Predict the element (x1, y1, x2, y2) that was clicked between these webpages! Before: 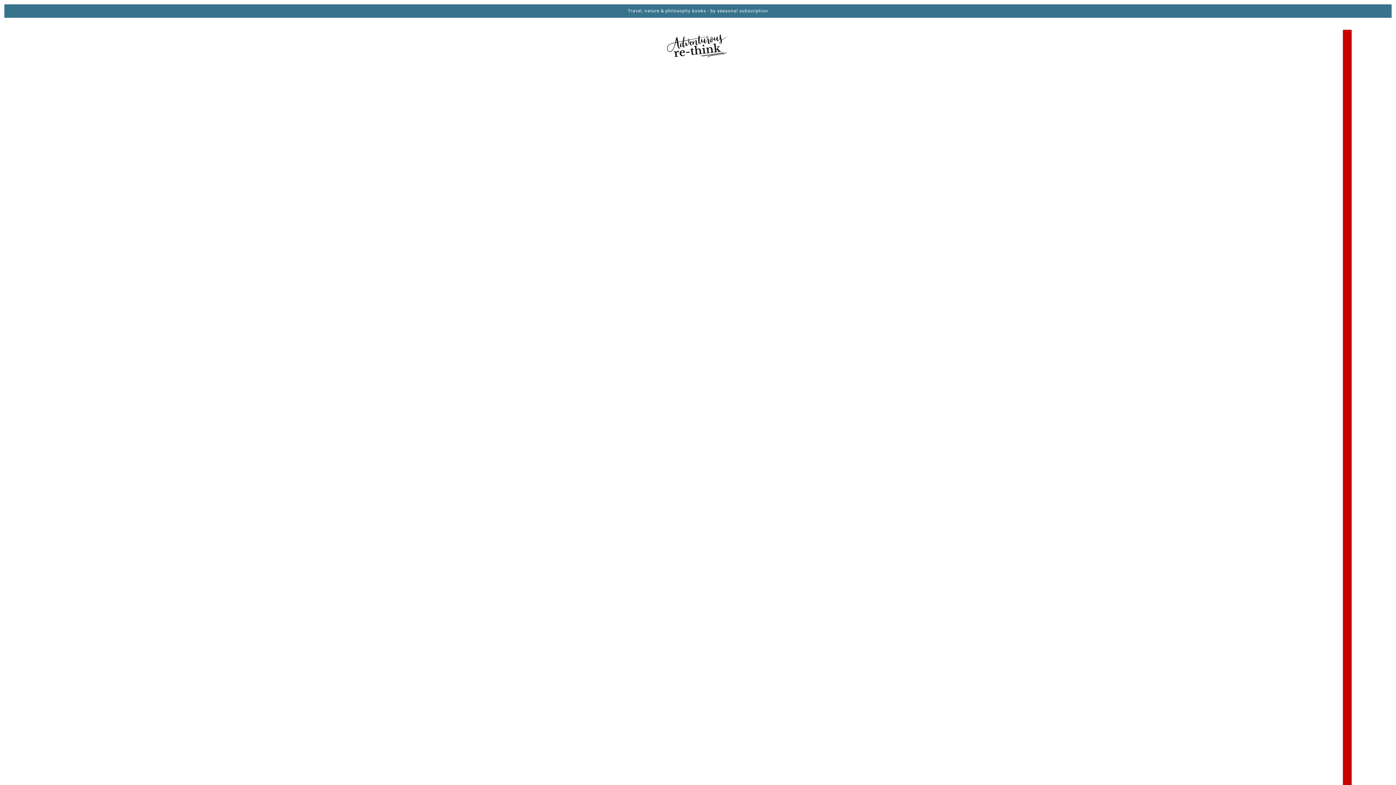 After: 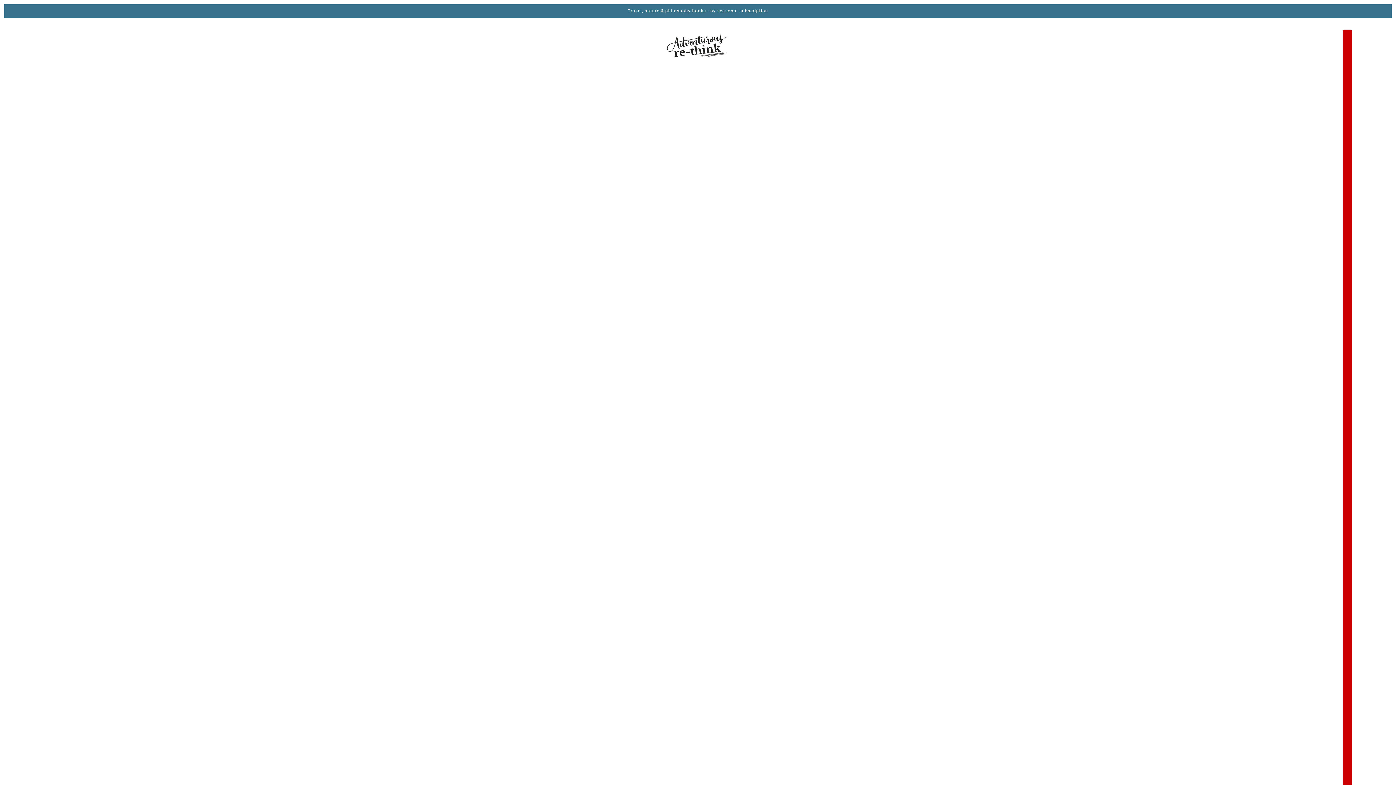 Action: bbox: (658, 29, 737, 65)